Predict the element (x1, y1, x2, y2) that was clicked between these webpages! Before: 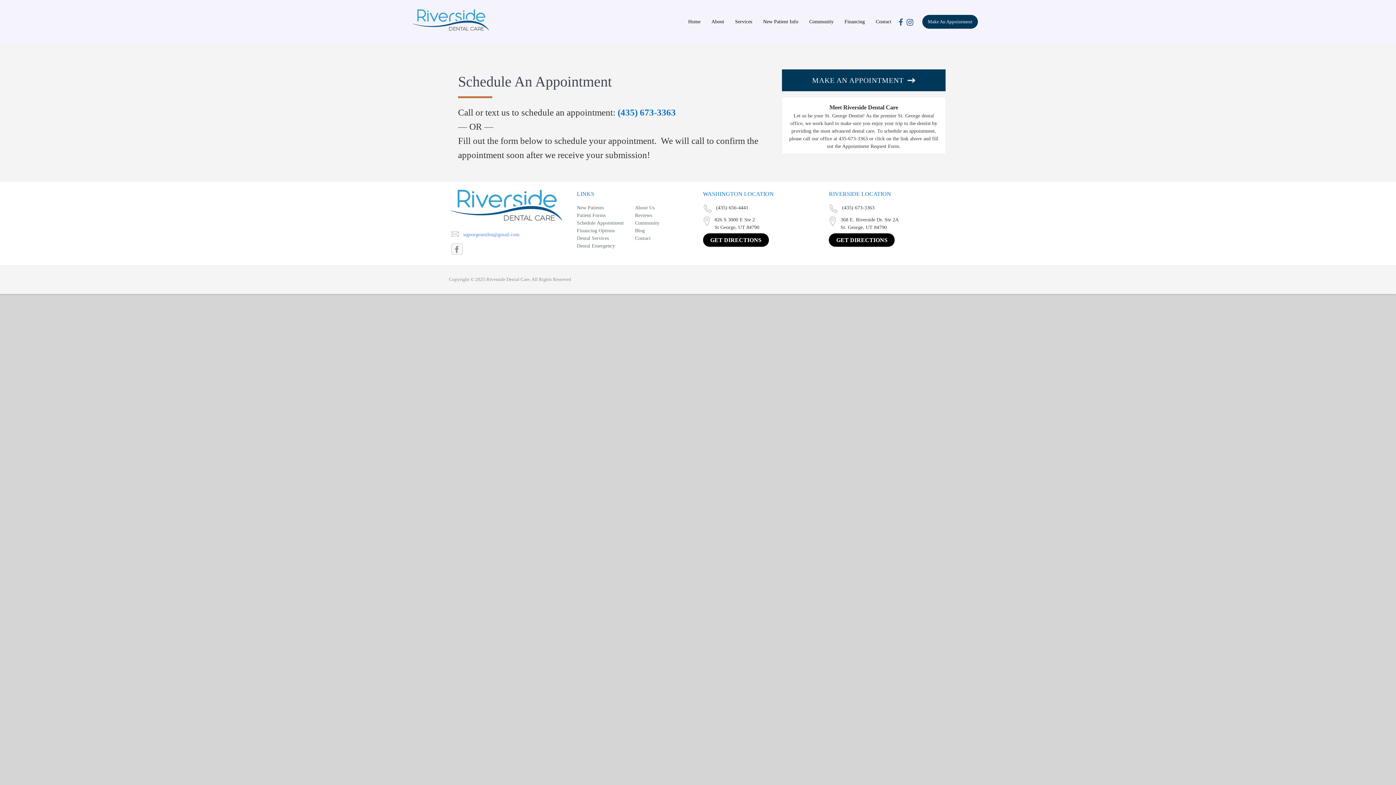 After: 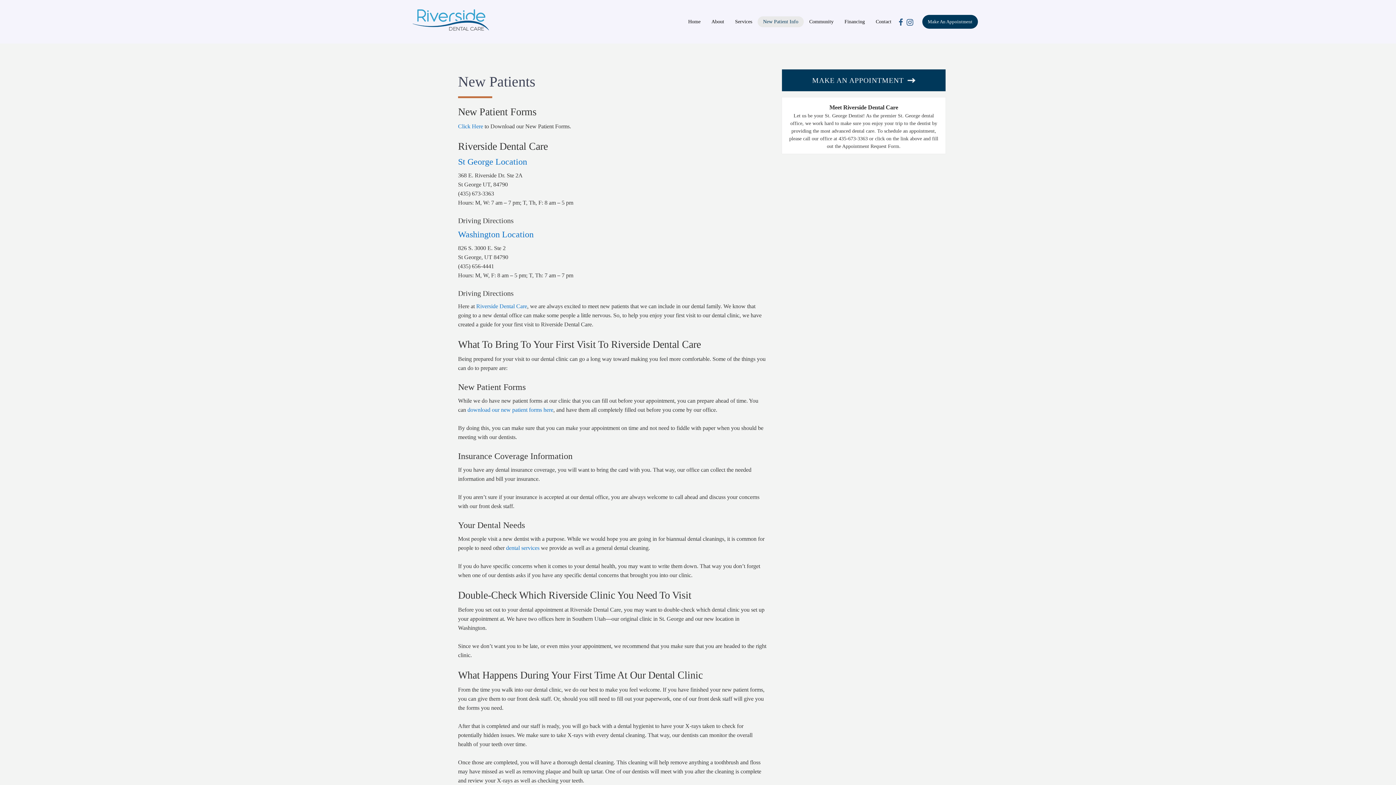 Action: bbox: (757, 16, 804, 27) label: New Patient Info